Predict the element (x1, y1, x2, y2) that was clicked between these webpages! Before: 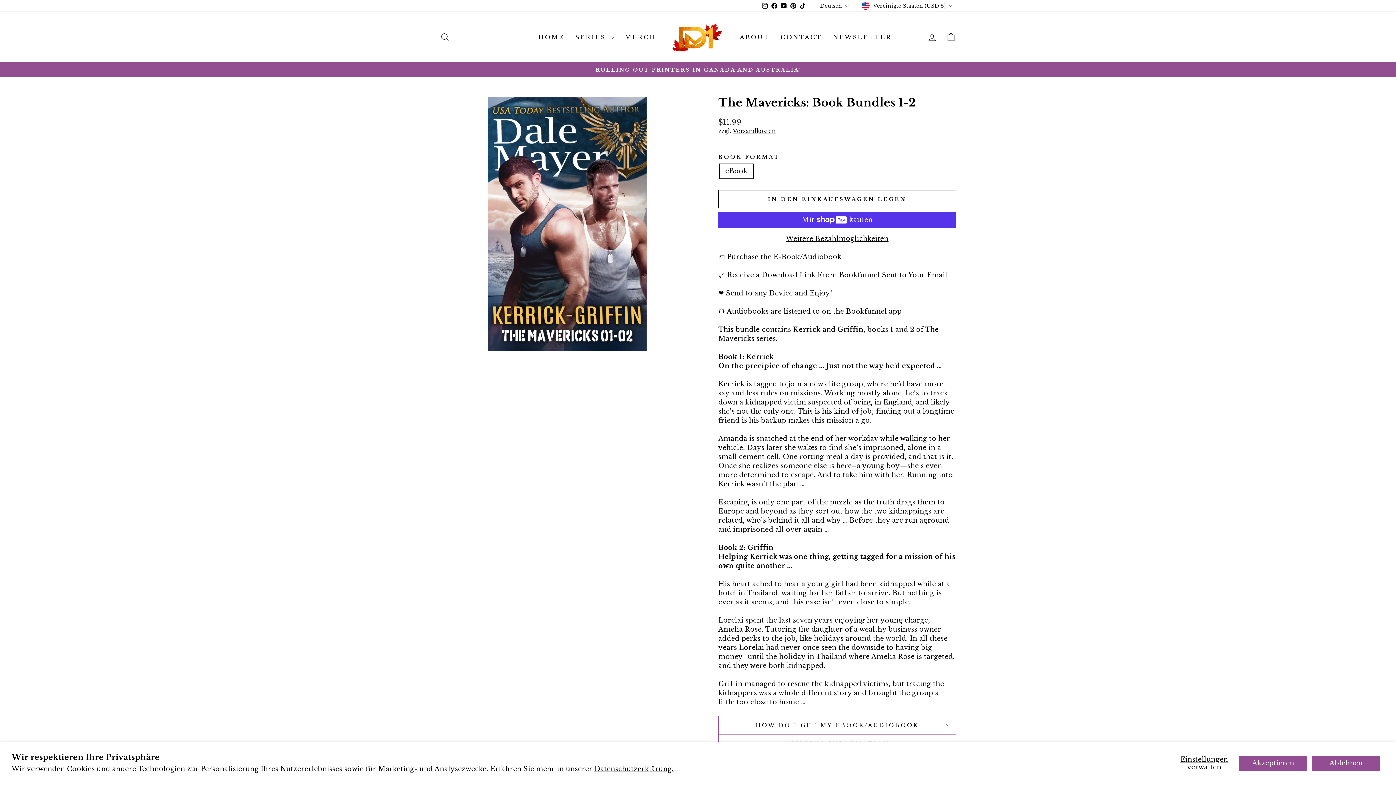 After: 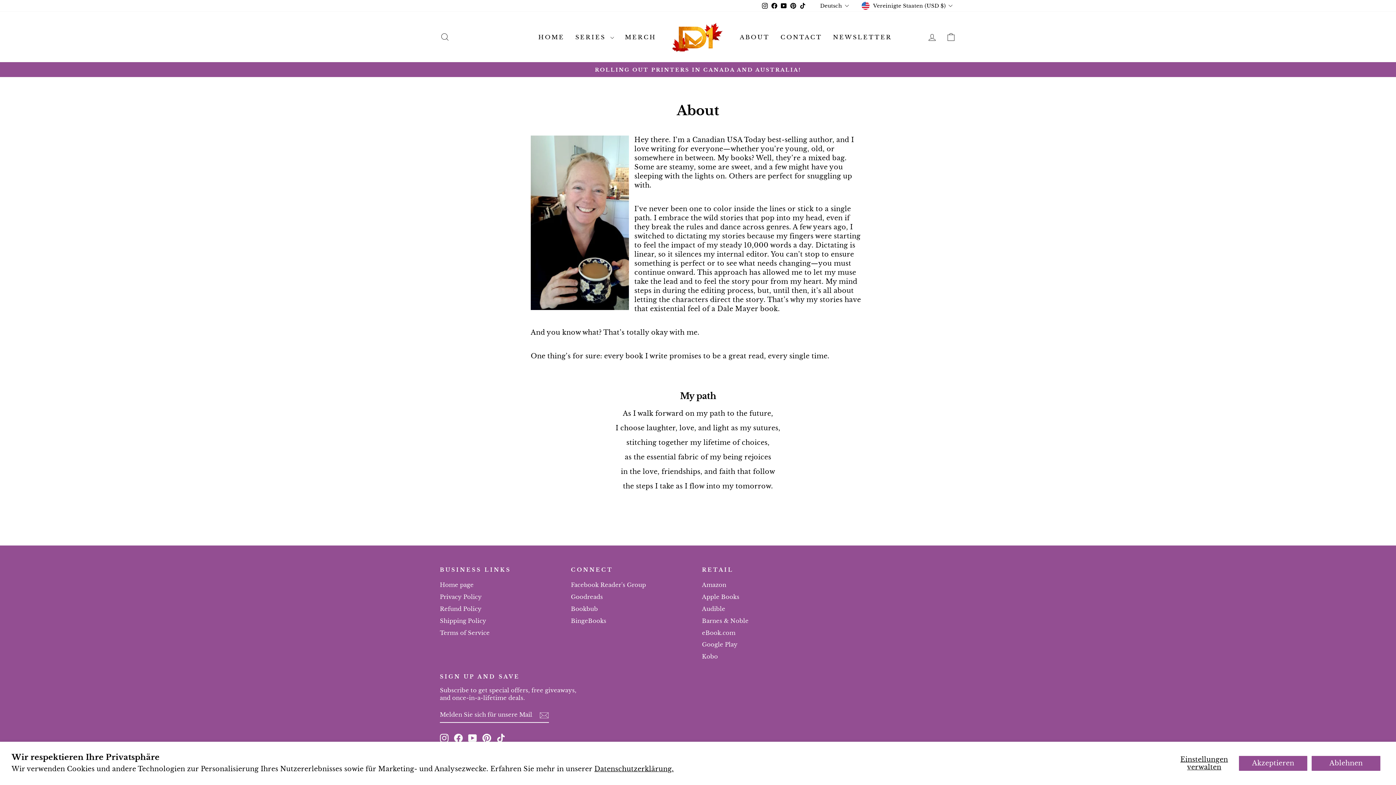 Action: bbox: (734, 30, 775, 43) label: ABOUT